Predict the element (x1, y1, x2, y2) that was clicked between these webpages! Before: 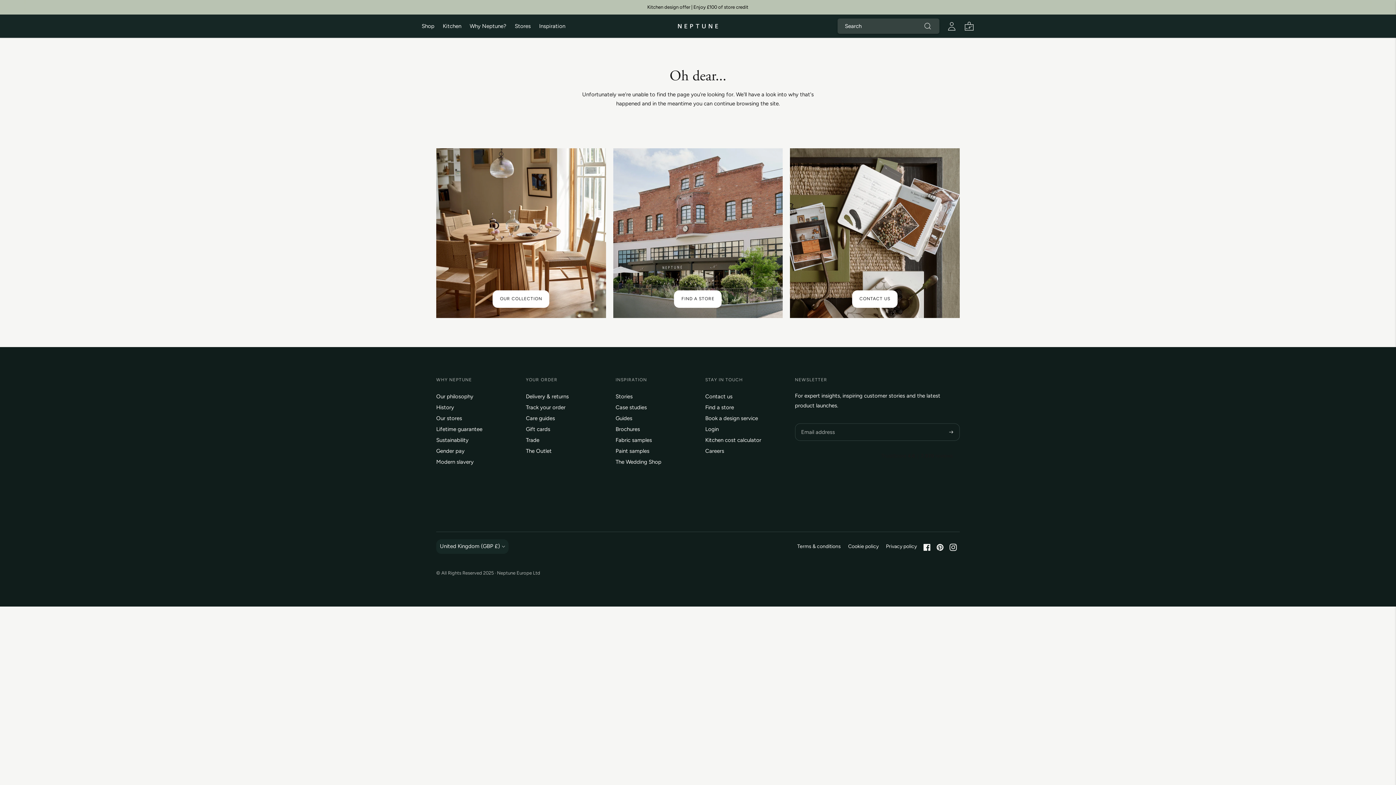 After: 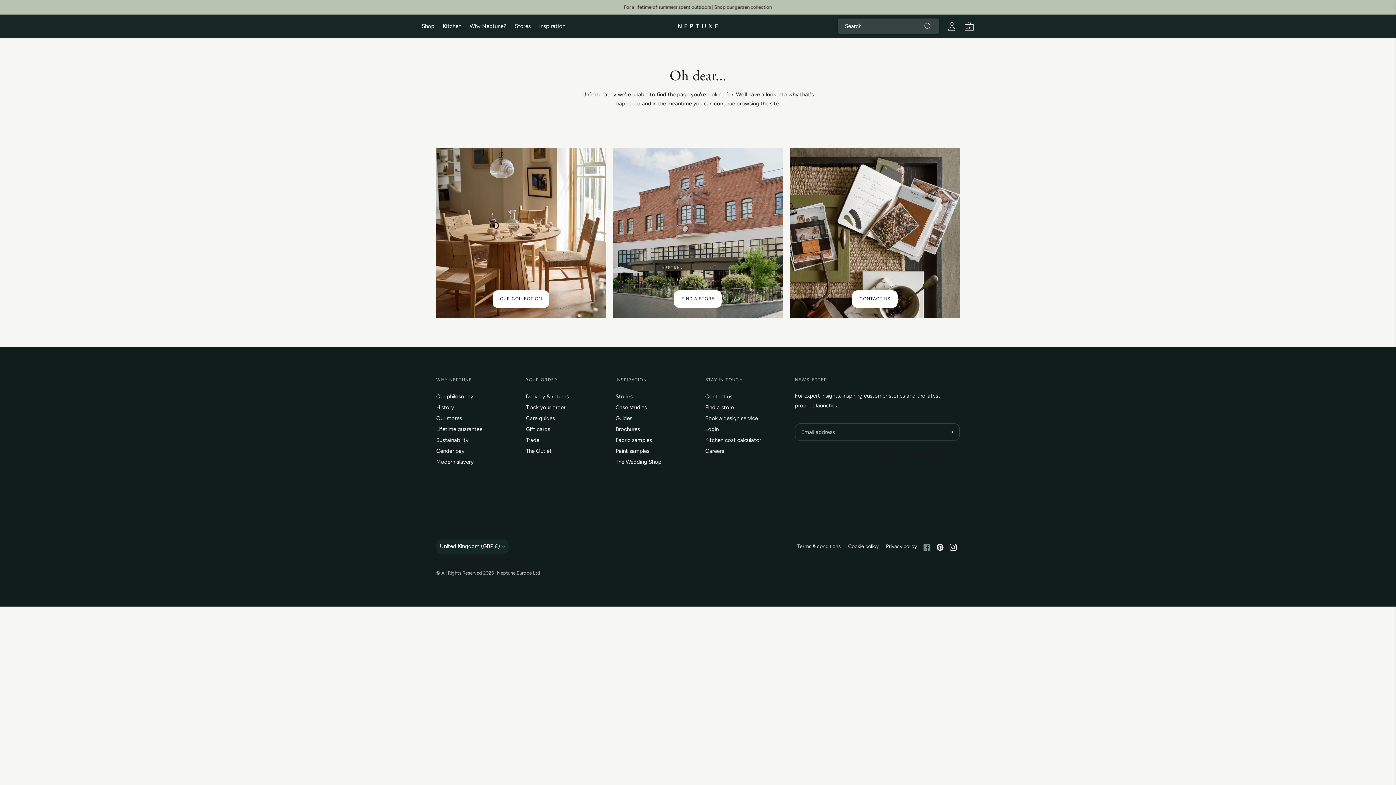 Action: bbox: (922, 546, 932, 552)